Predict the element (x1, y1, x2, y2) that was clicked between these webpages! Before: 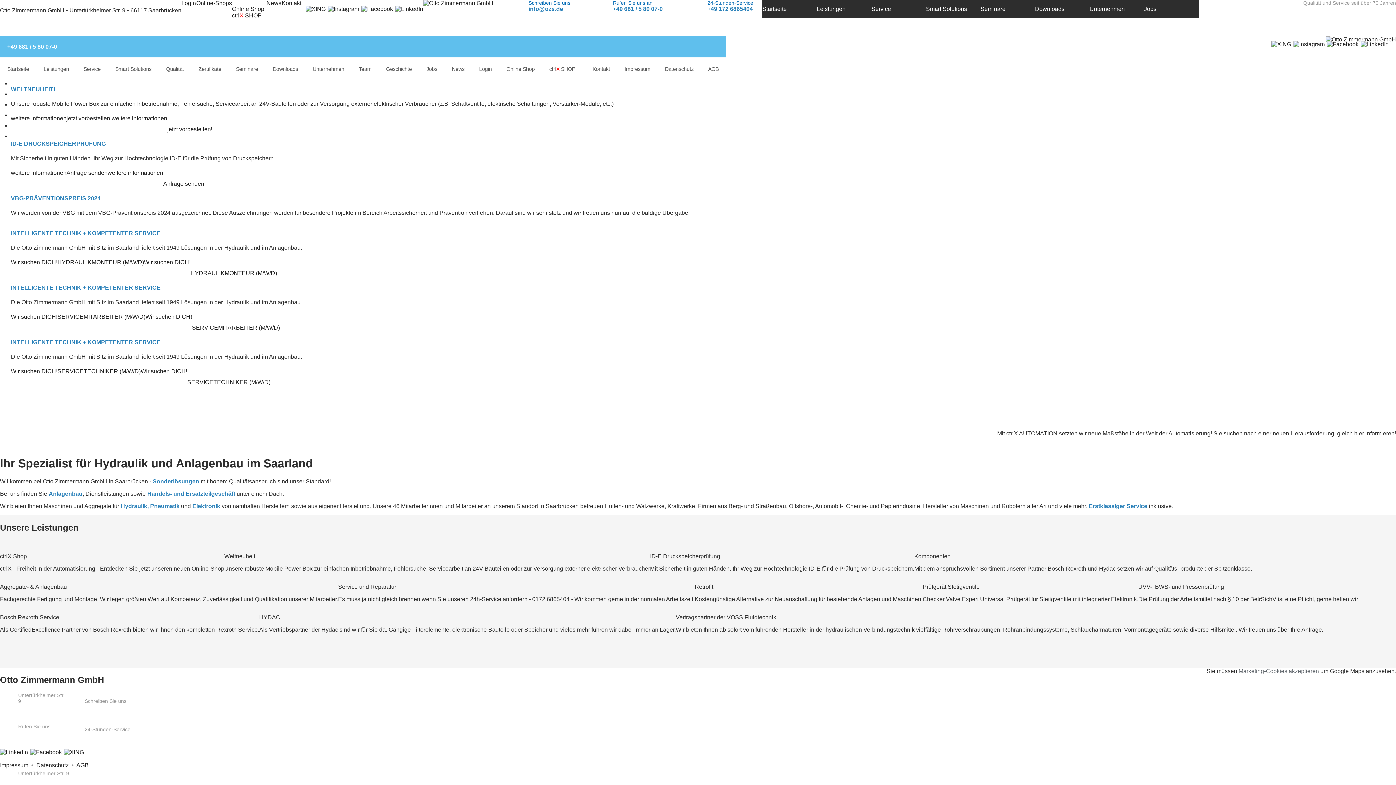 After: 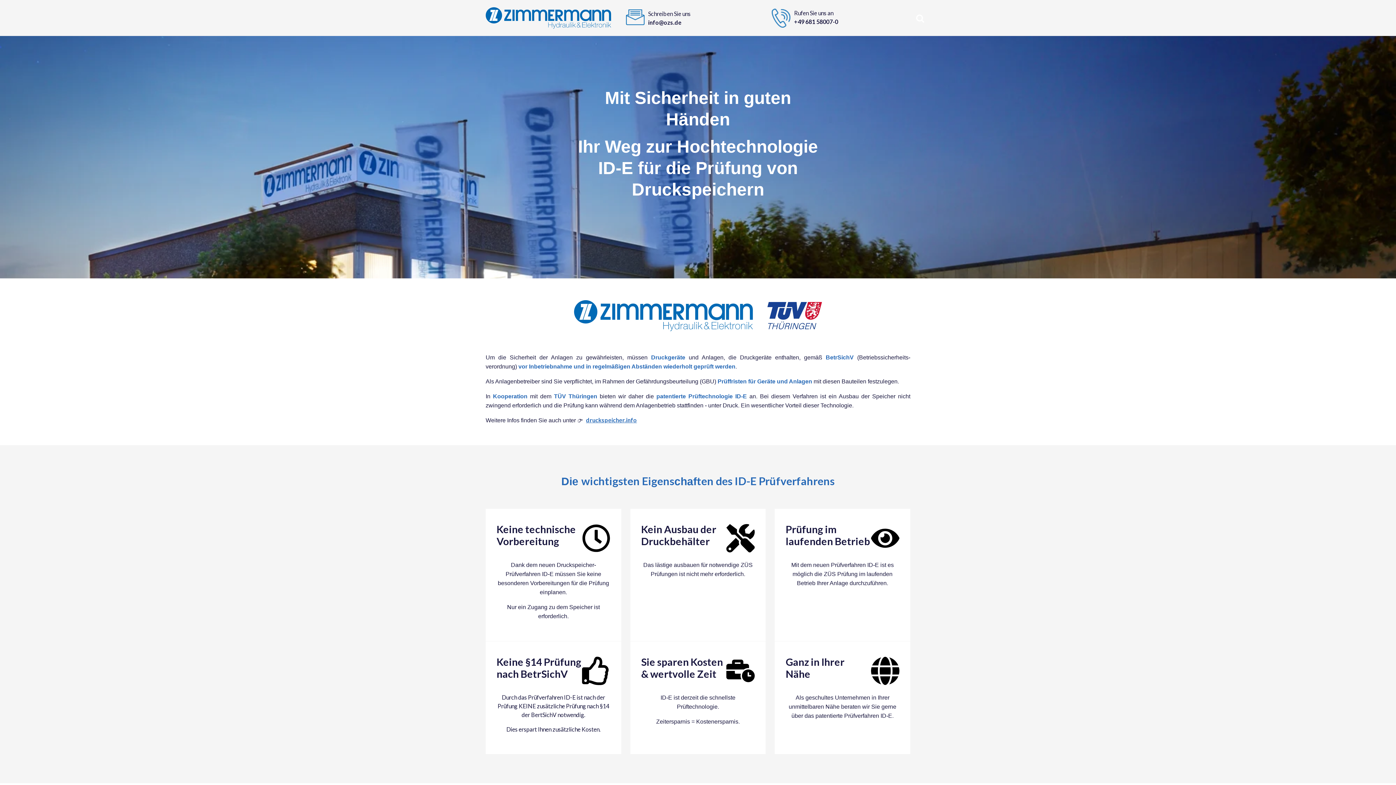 Action: bbox: (66, 169, 107, 176) label: Anfrage senden